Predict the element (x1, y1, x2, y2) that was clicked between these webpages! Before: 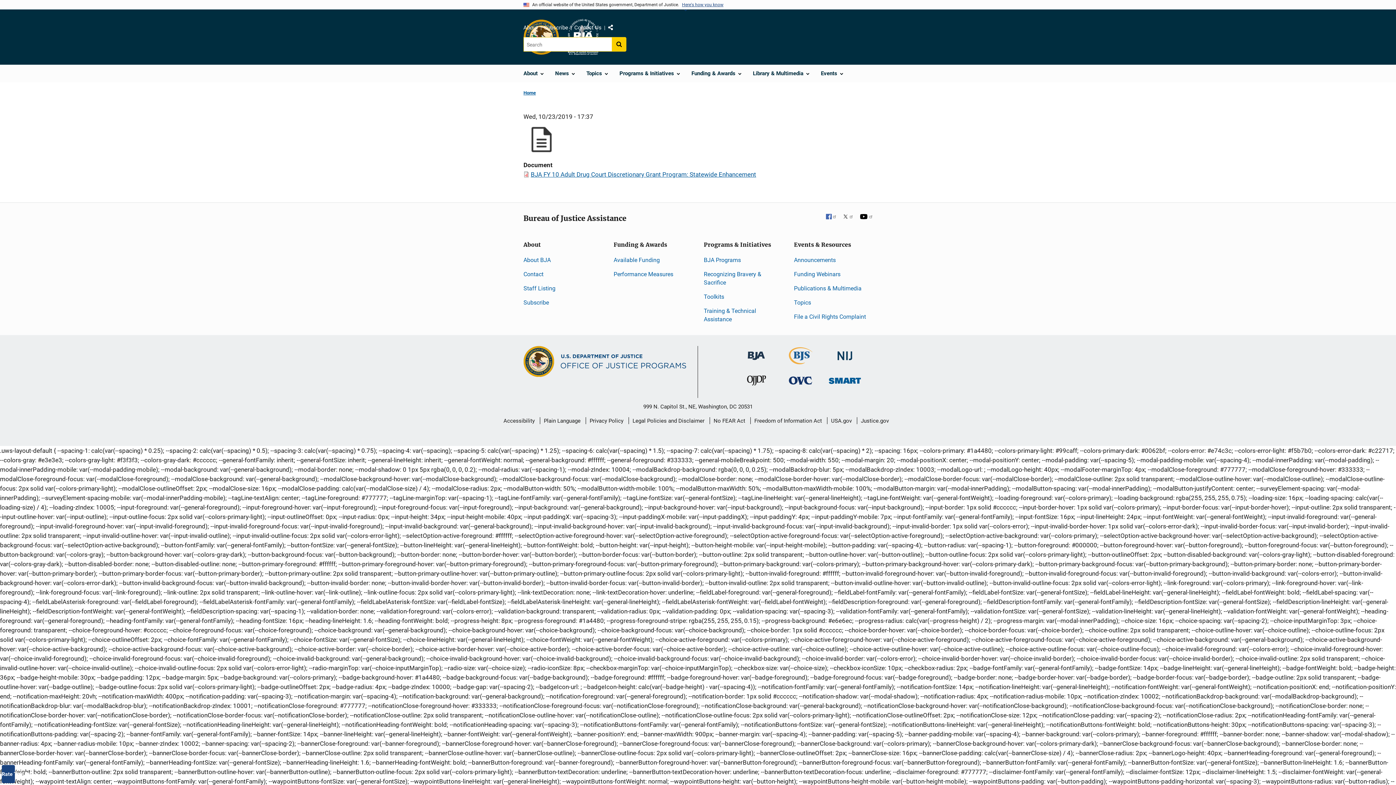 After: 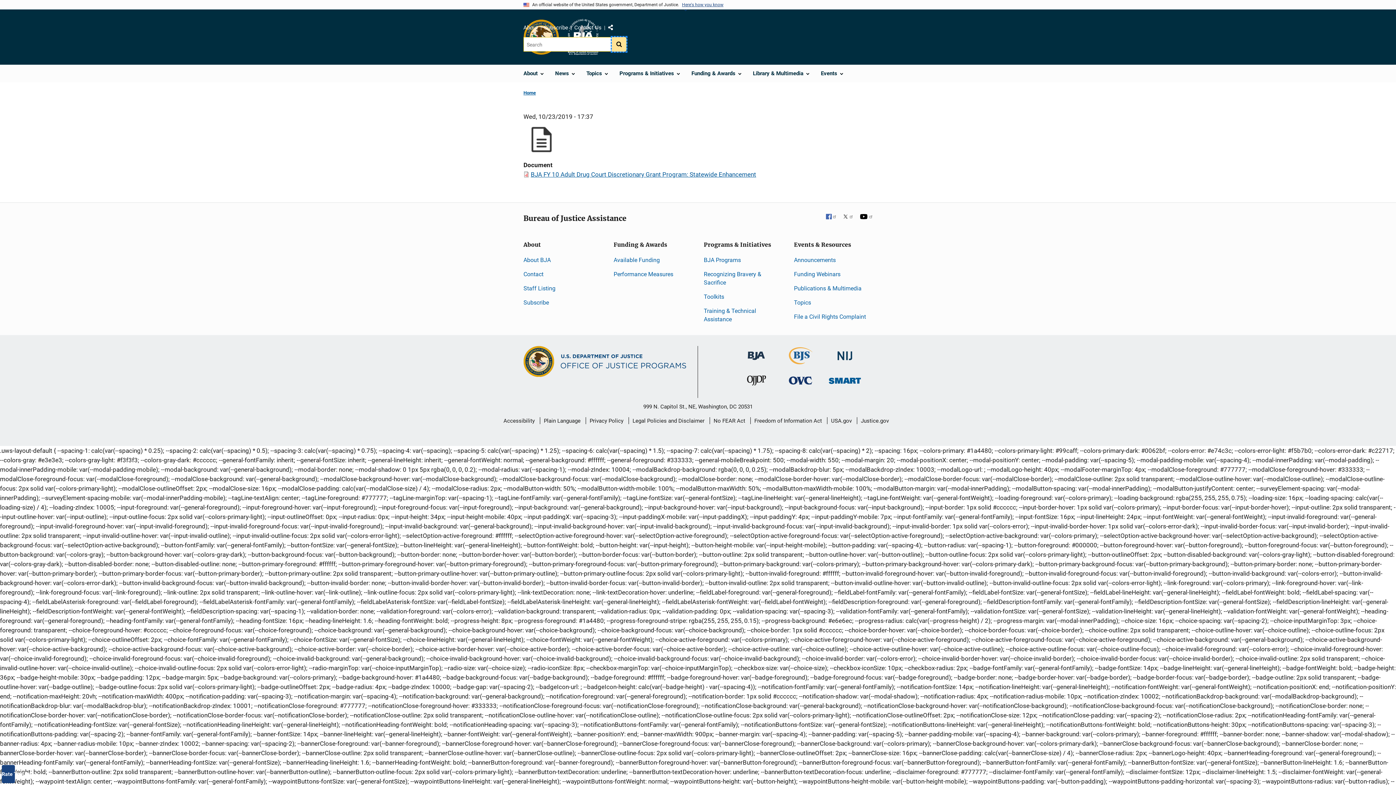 Action: label: Search button bbox: (612, 37, 626, 51)